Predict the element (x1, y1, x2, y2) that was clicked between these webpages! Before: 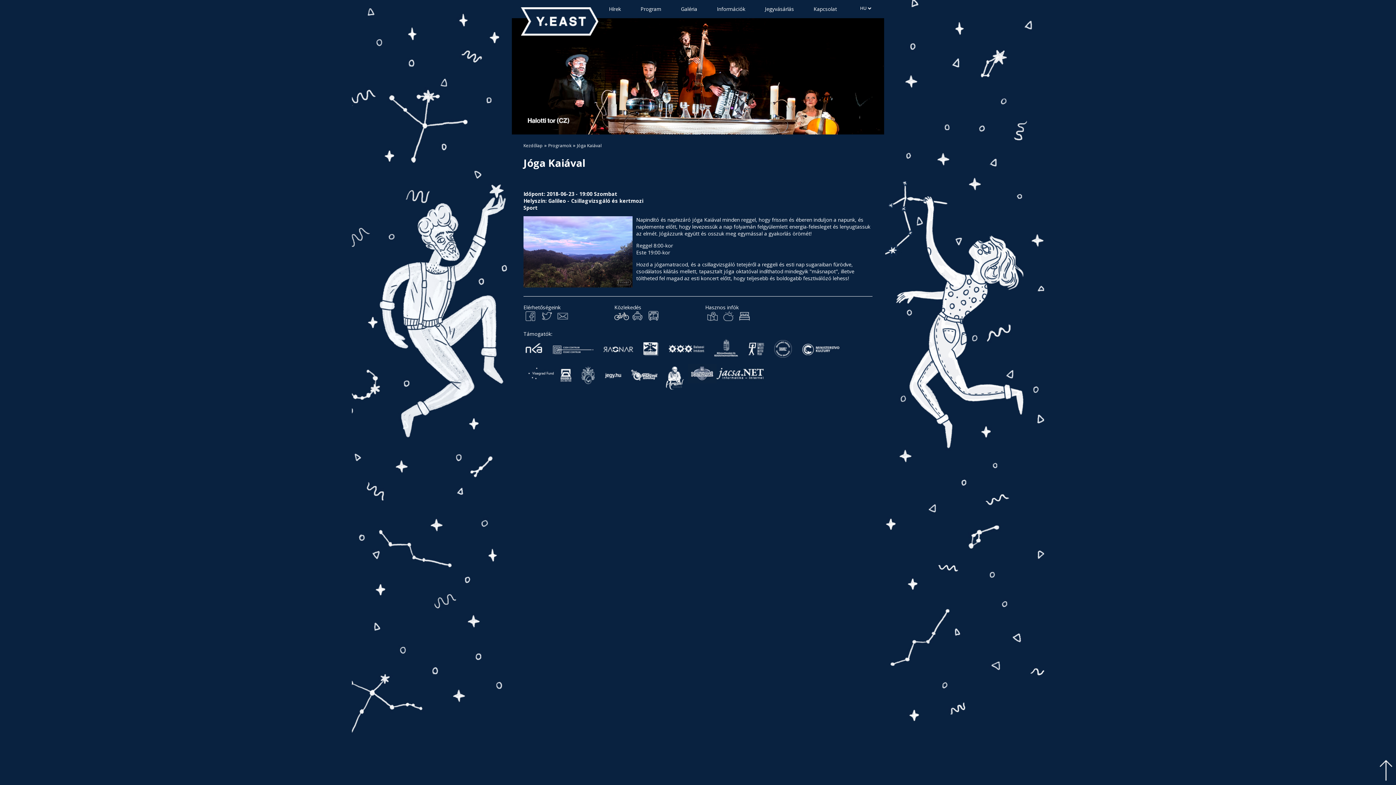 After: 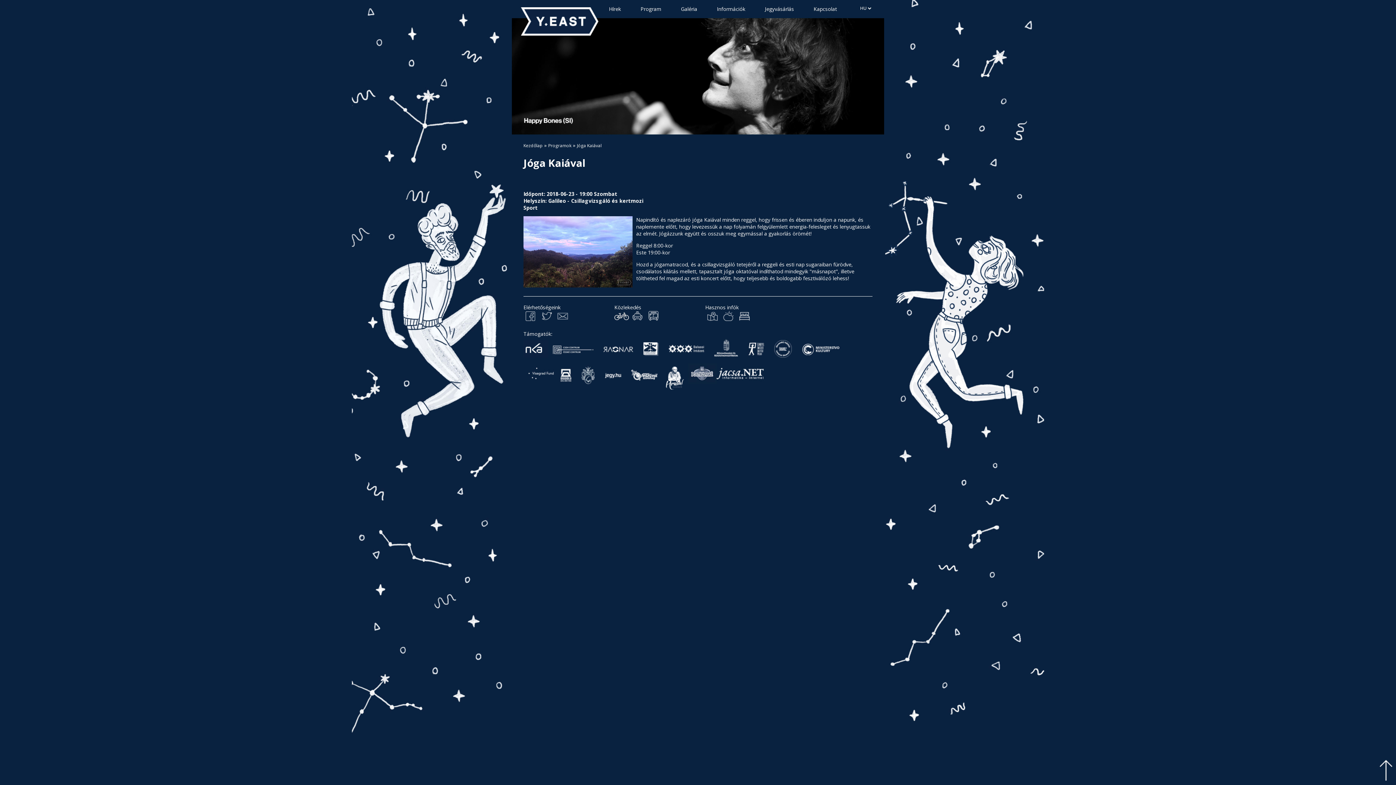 Action: bbox: (539, 316, 554, 323)